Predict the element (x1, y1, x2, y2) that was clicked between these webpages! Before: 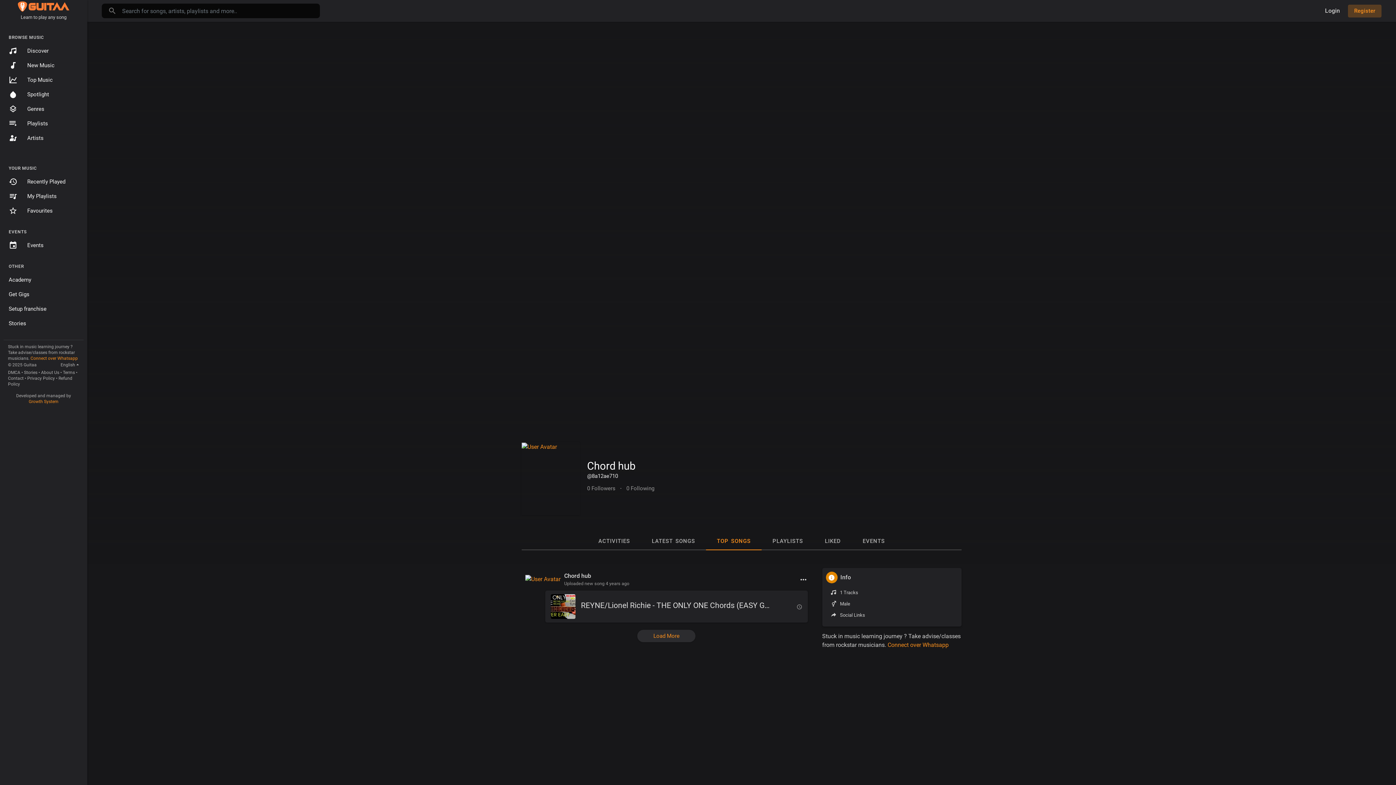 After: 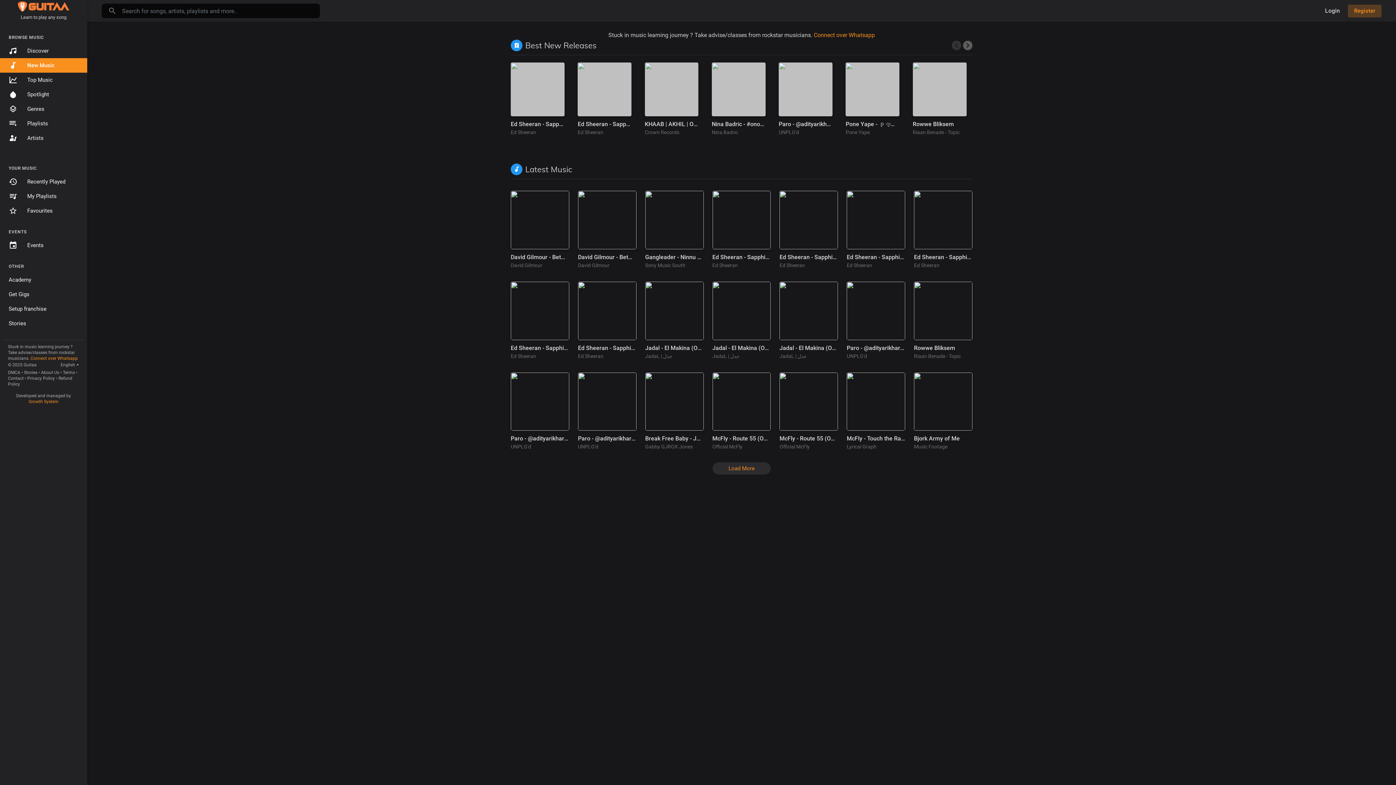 Action: bbox: (0, 58, 87, 72) label: New Music